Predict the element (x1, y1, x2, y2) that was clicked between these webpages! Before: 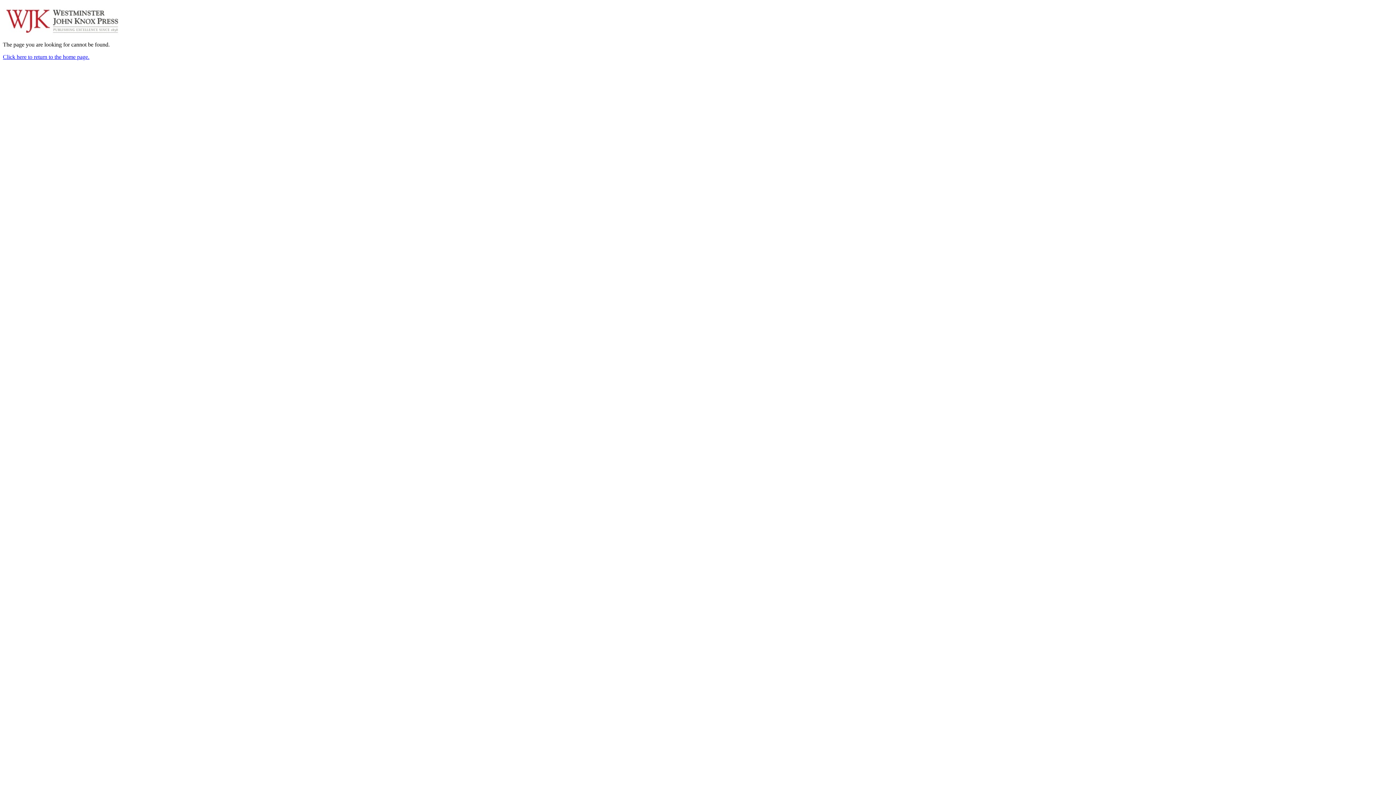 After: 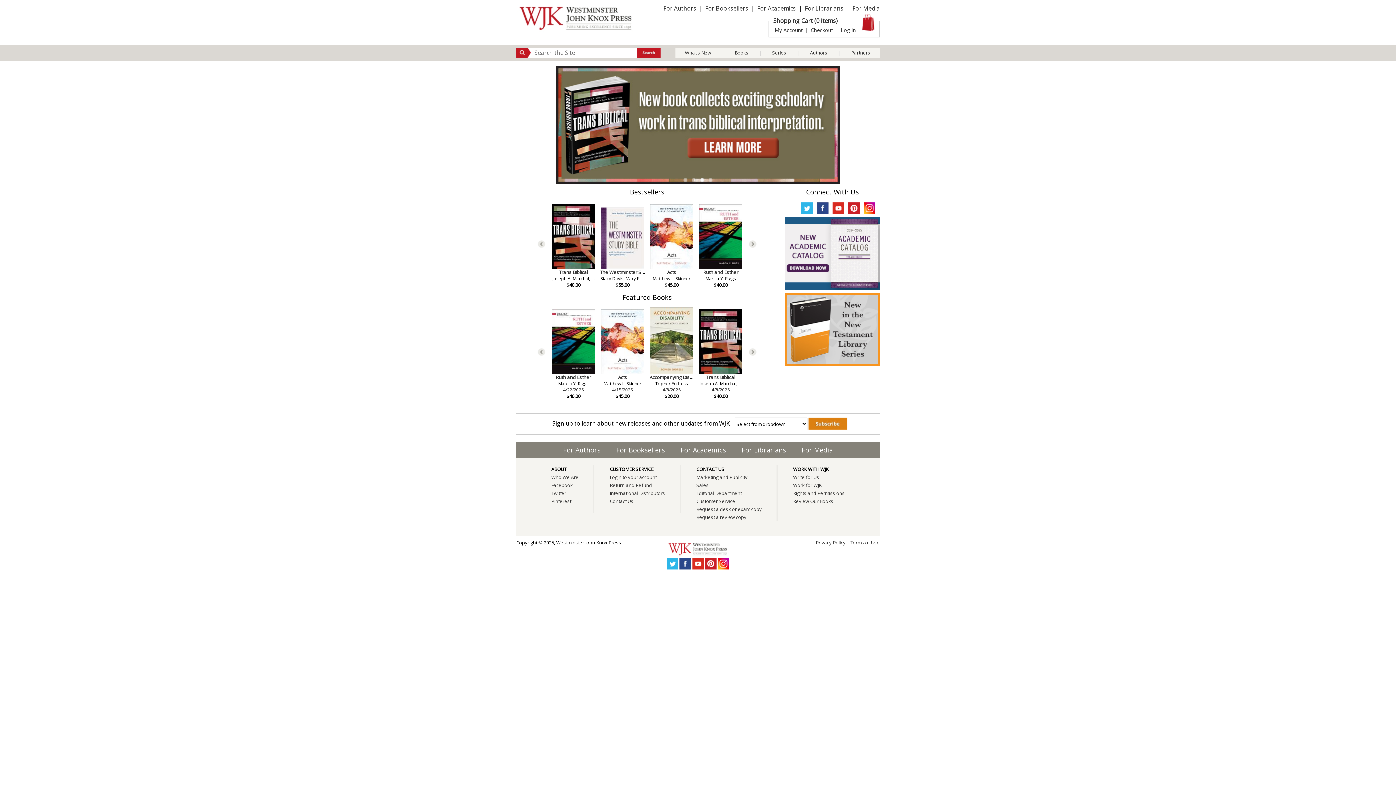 Action: bbox: (2, 53, 89, 60) label: Click here to return to the home page.